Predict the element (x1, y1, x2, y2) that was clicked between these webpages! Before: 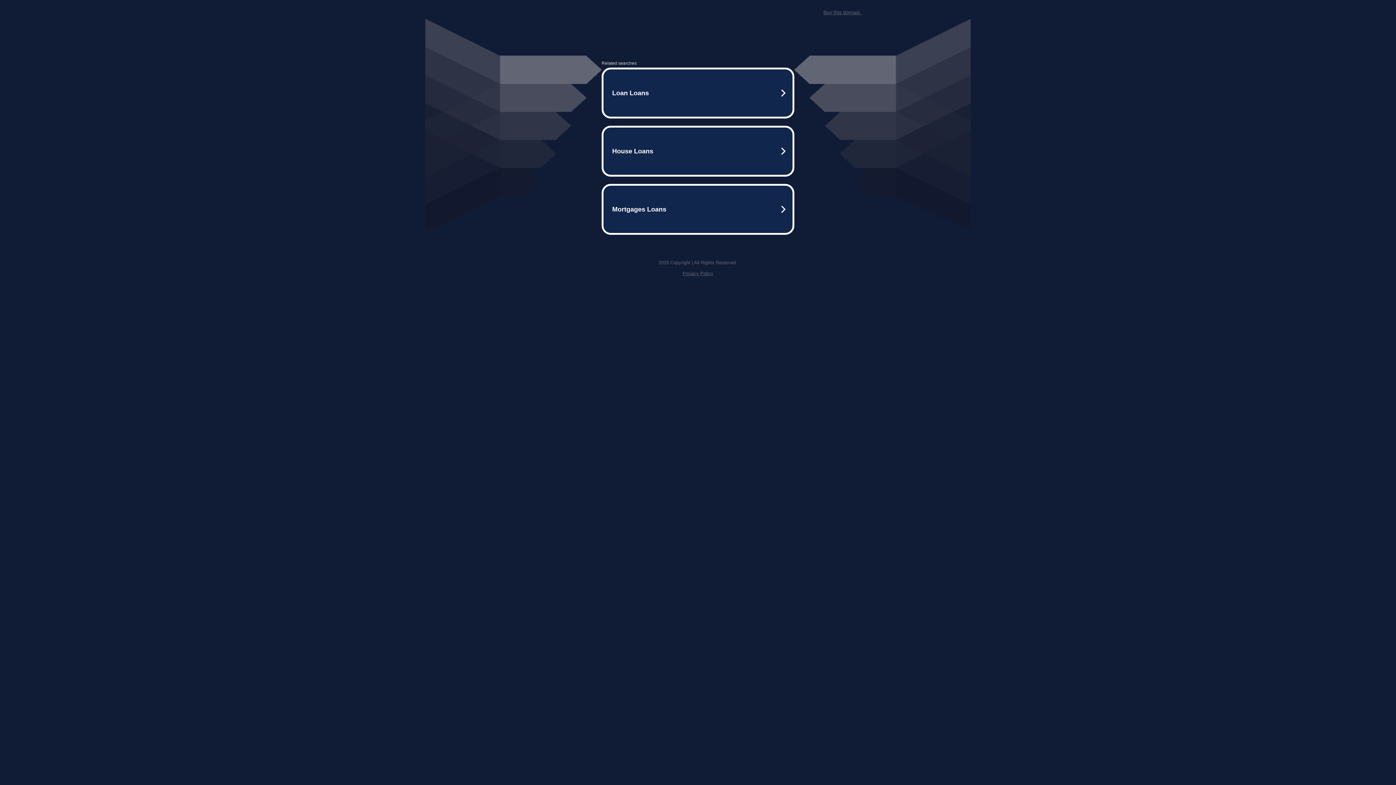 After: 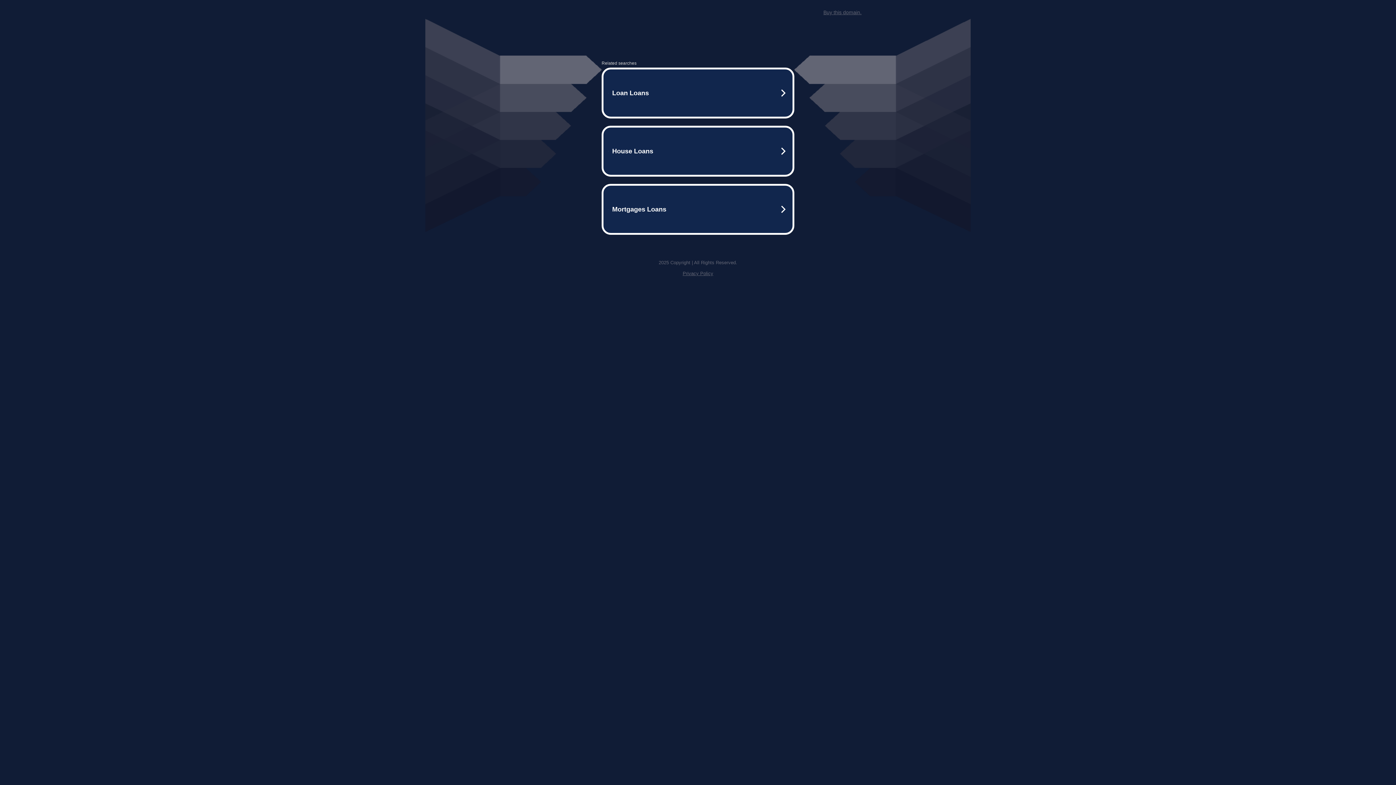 Action: label: Privacy Policy bbox: (682, 270, 713, 276)